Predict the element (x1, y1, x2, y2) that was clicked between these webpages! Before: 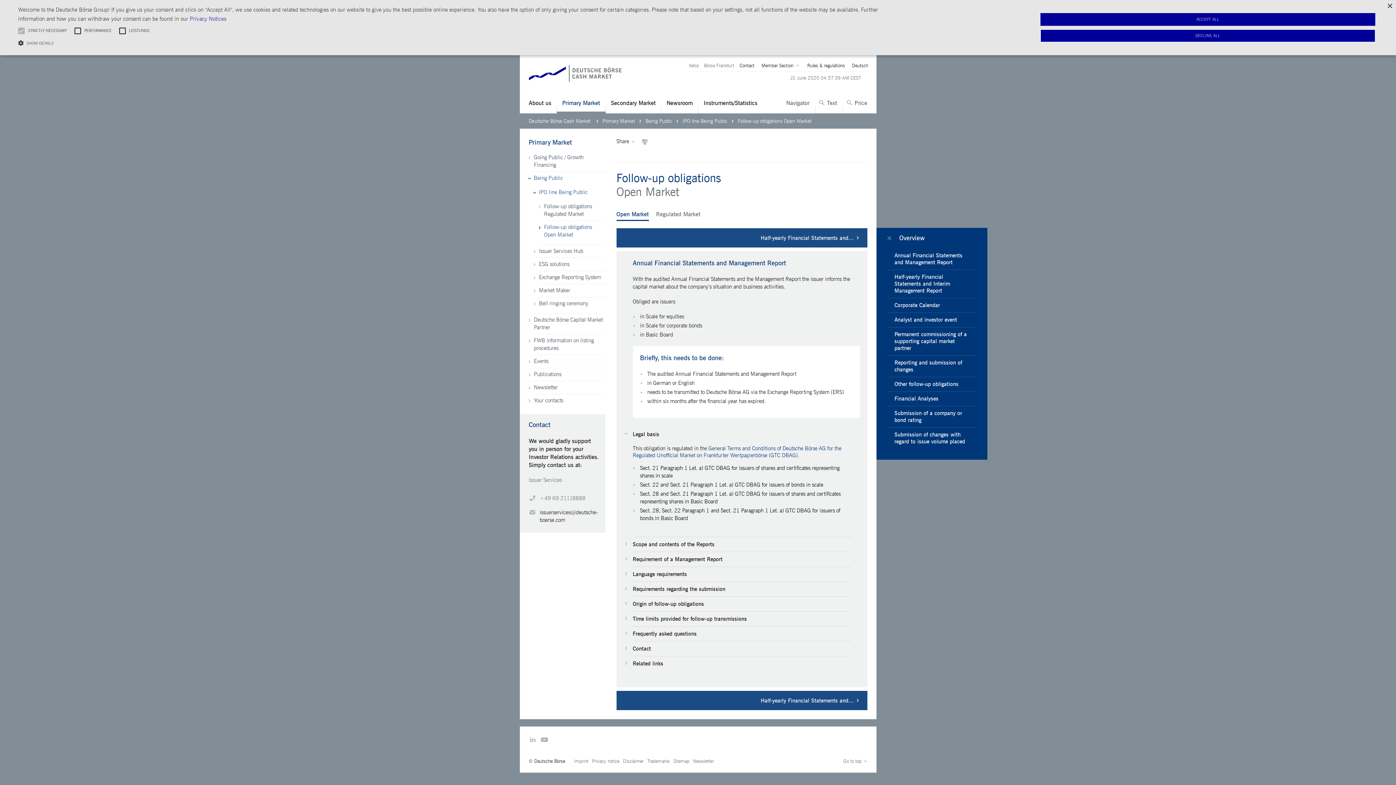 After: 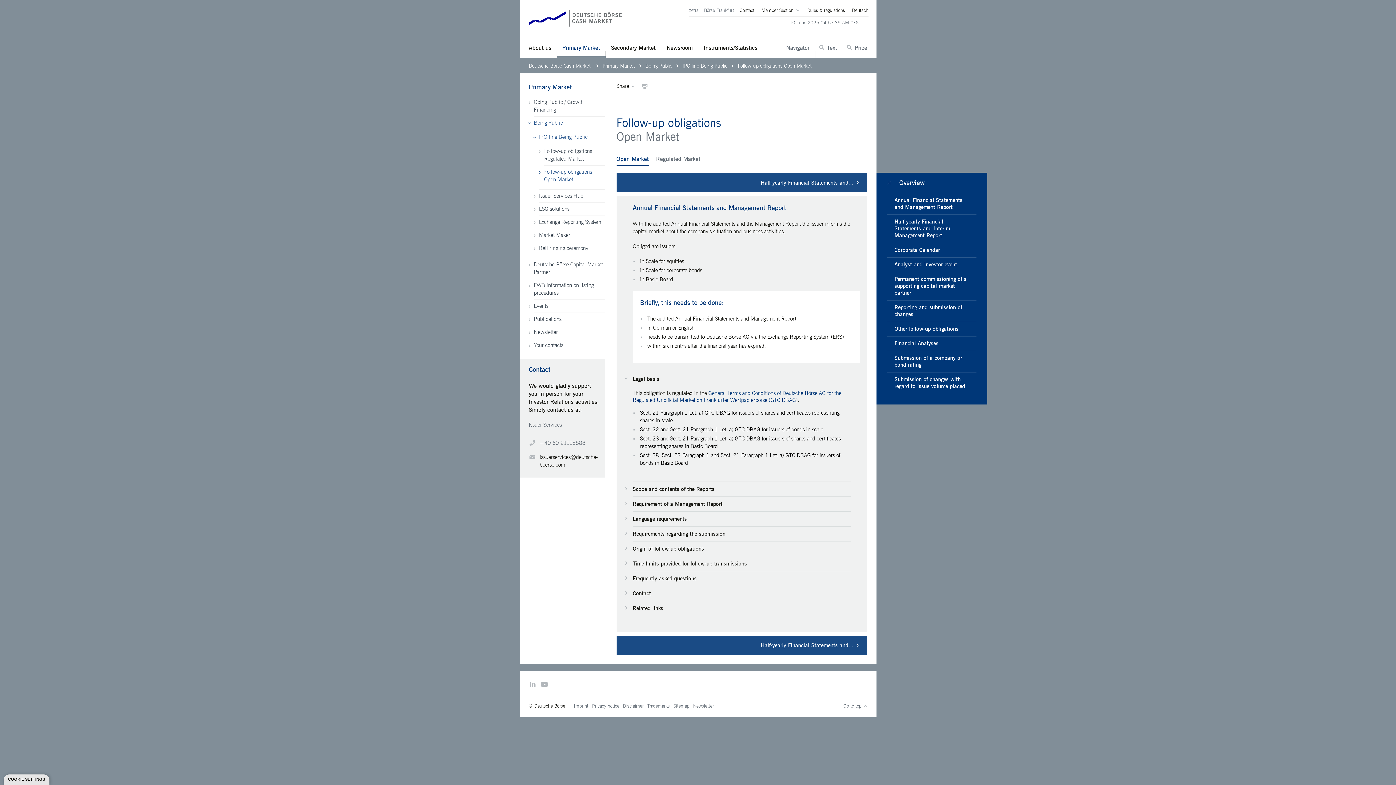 Action: bbox: (1040, 29, 1375, 42) label: DECLINE ALL